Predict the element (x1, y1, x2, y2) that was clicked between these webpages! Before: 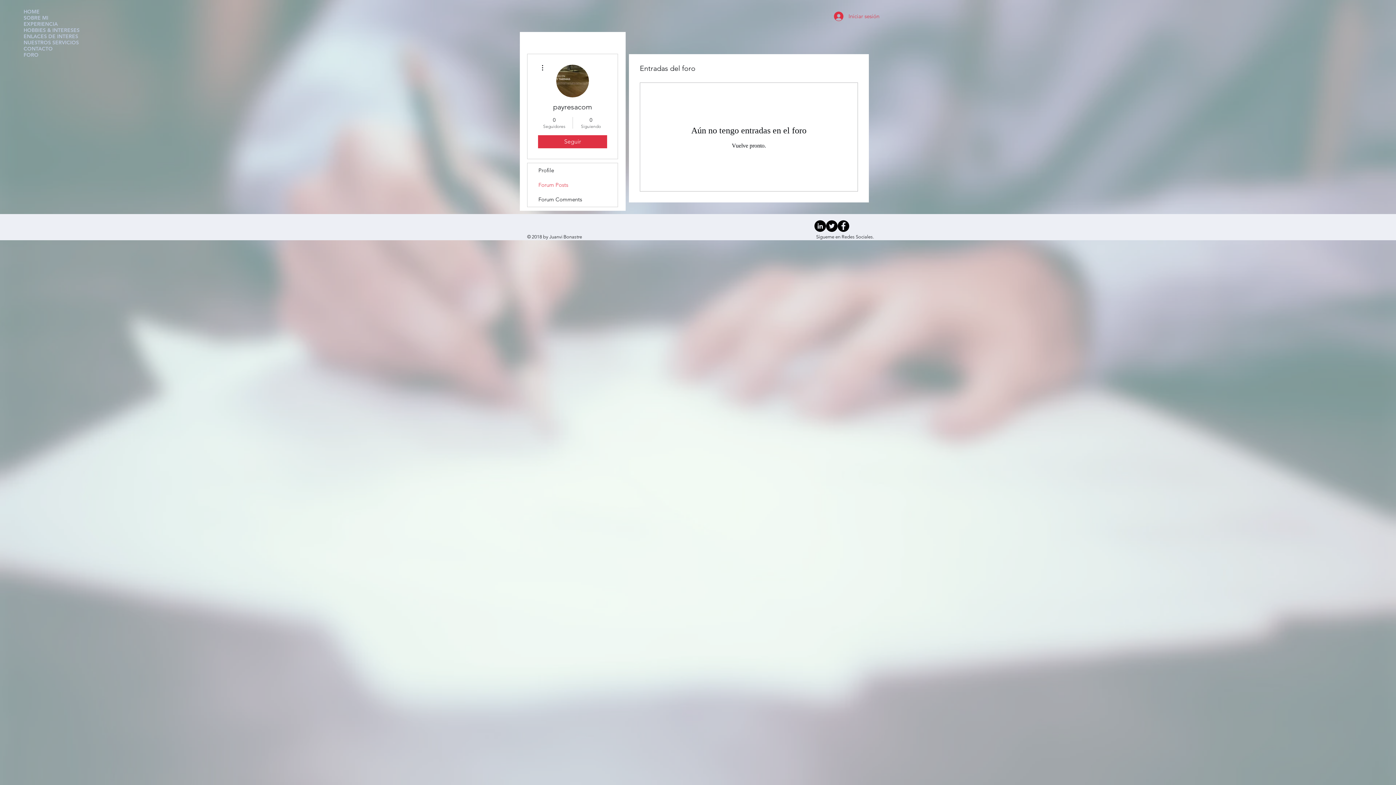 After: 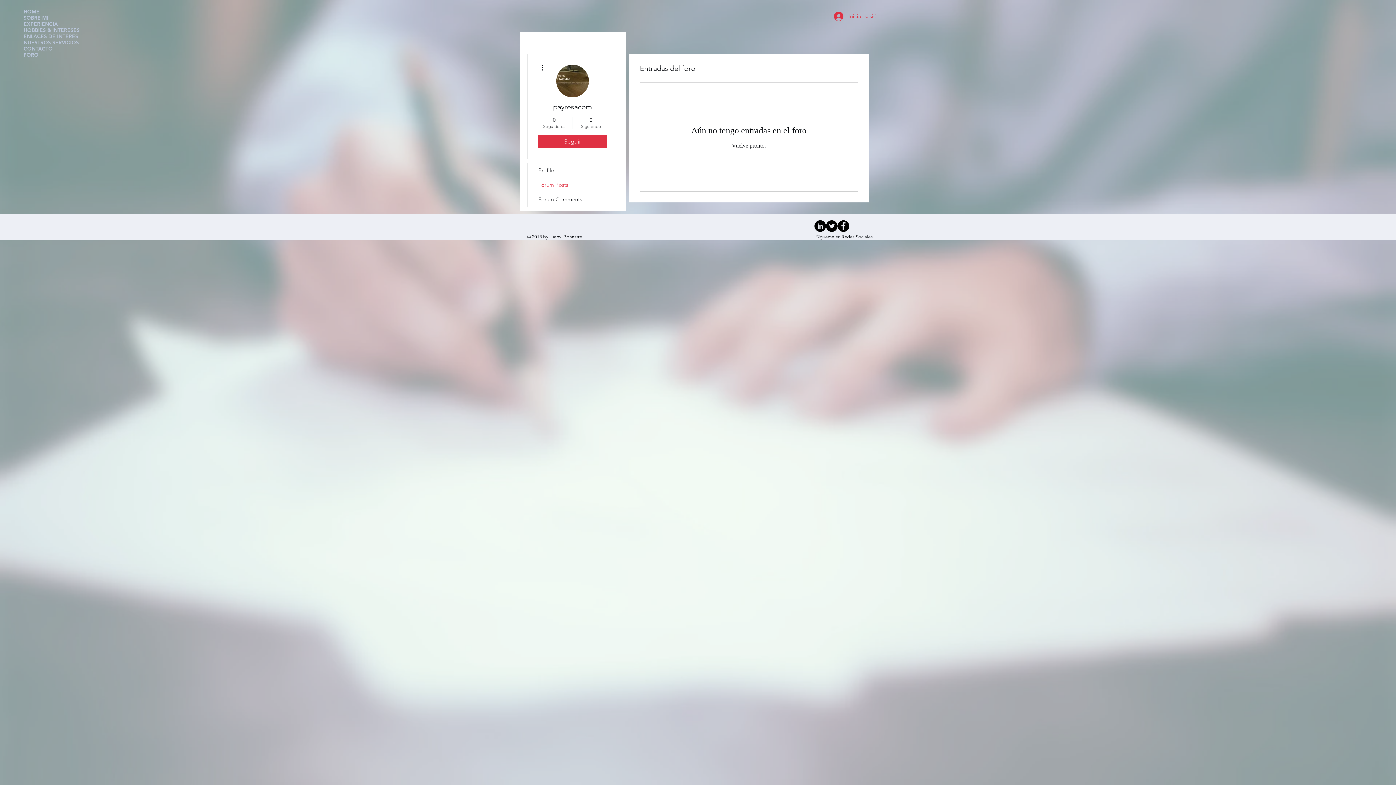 Action: label: LinkedIn - Black Circle bbox: (814, 220, 826, 232)